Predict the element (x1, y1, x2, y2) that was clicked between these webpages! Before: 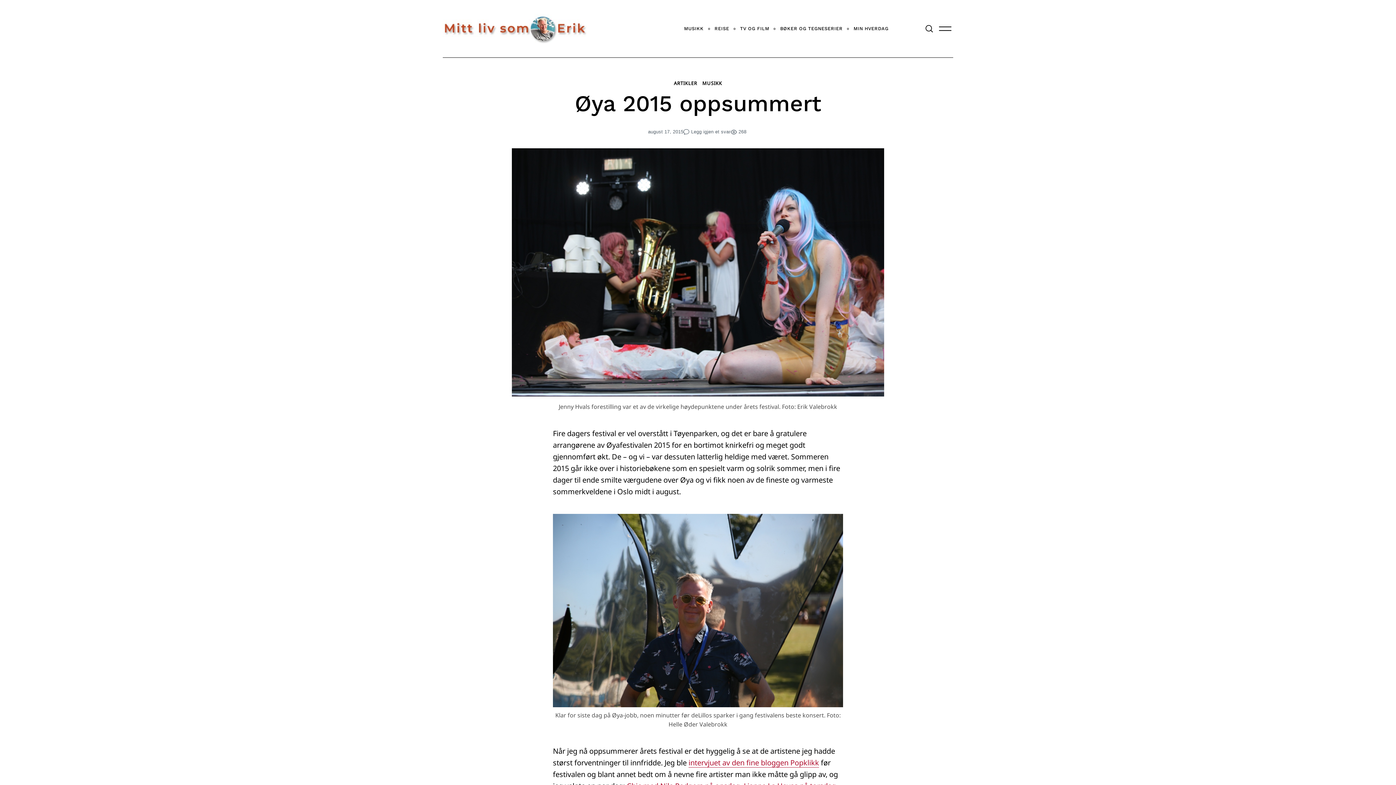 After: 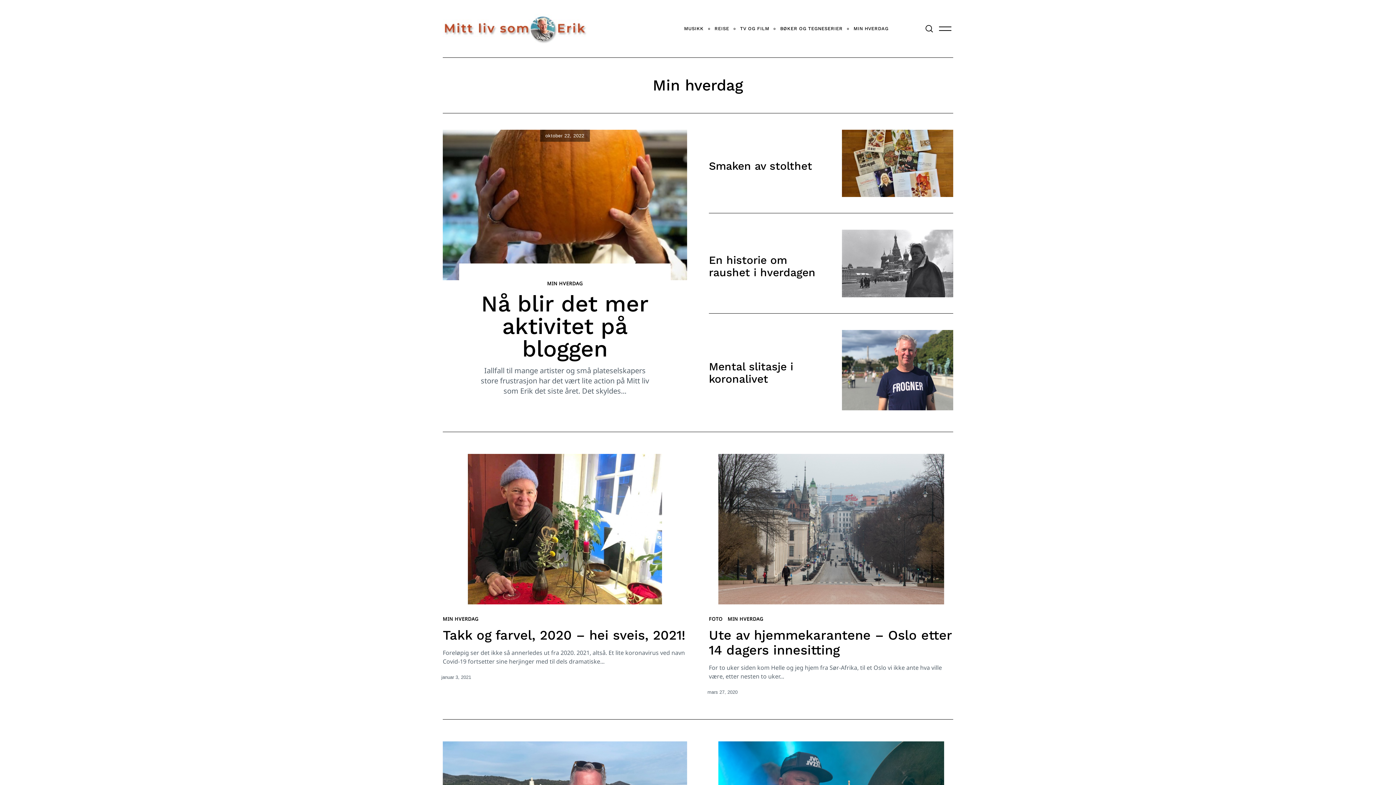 Action: label: MIN HVERDAG bbox: (848, 20, 894, 37)